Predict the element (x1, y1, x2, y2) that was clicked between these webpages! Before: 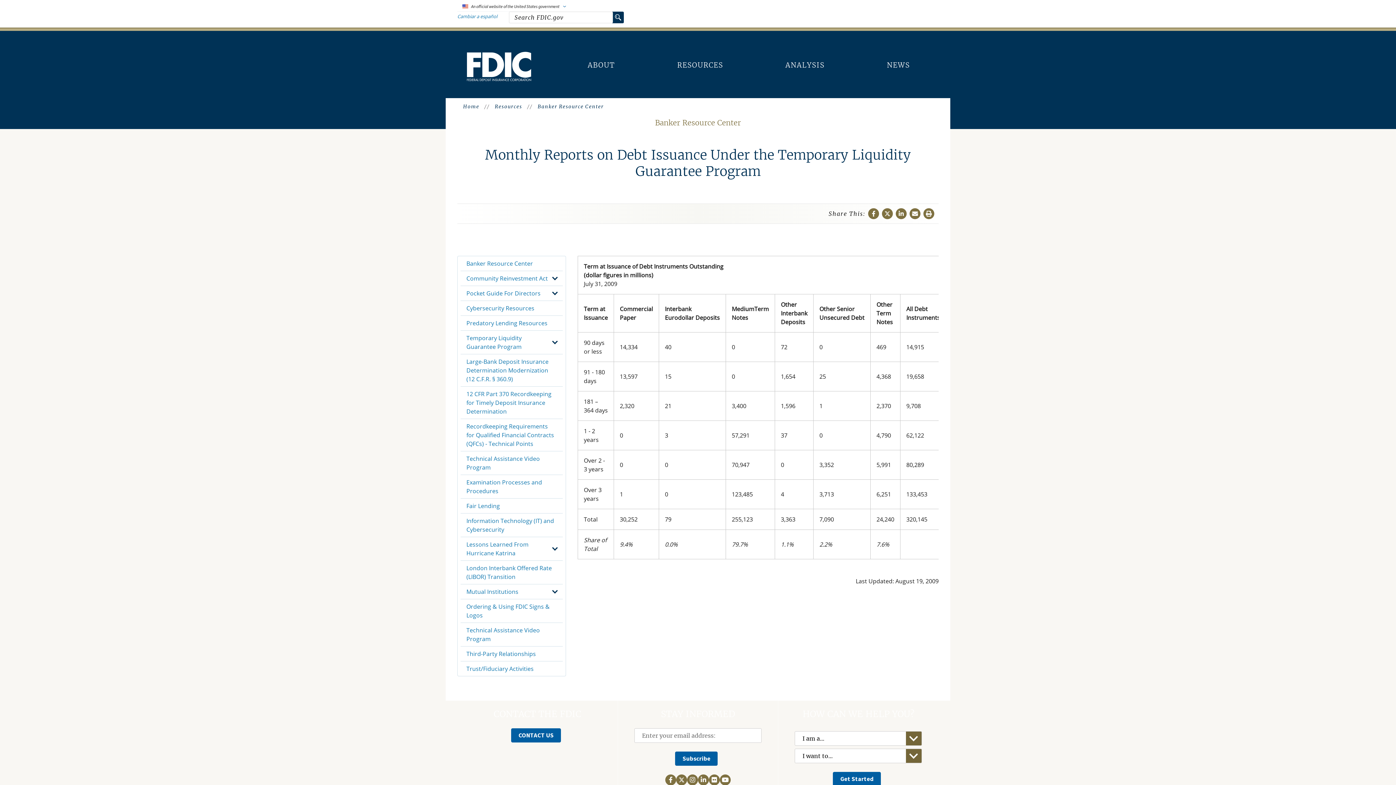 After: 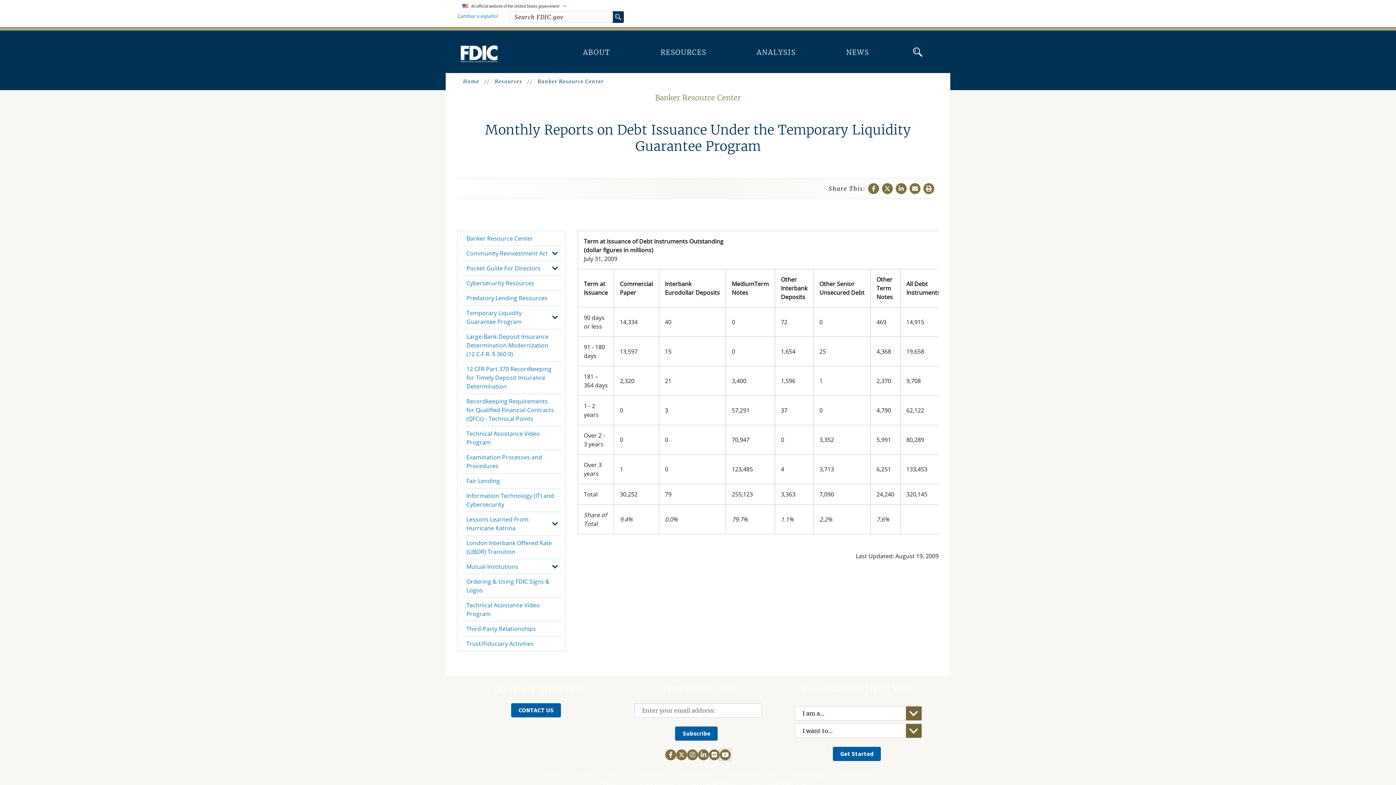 Action: bbox: (719, 774, 730, 785) label: Follow the FDIC on YouTube